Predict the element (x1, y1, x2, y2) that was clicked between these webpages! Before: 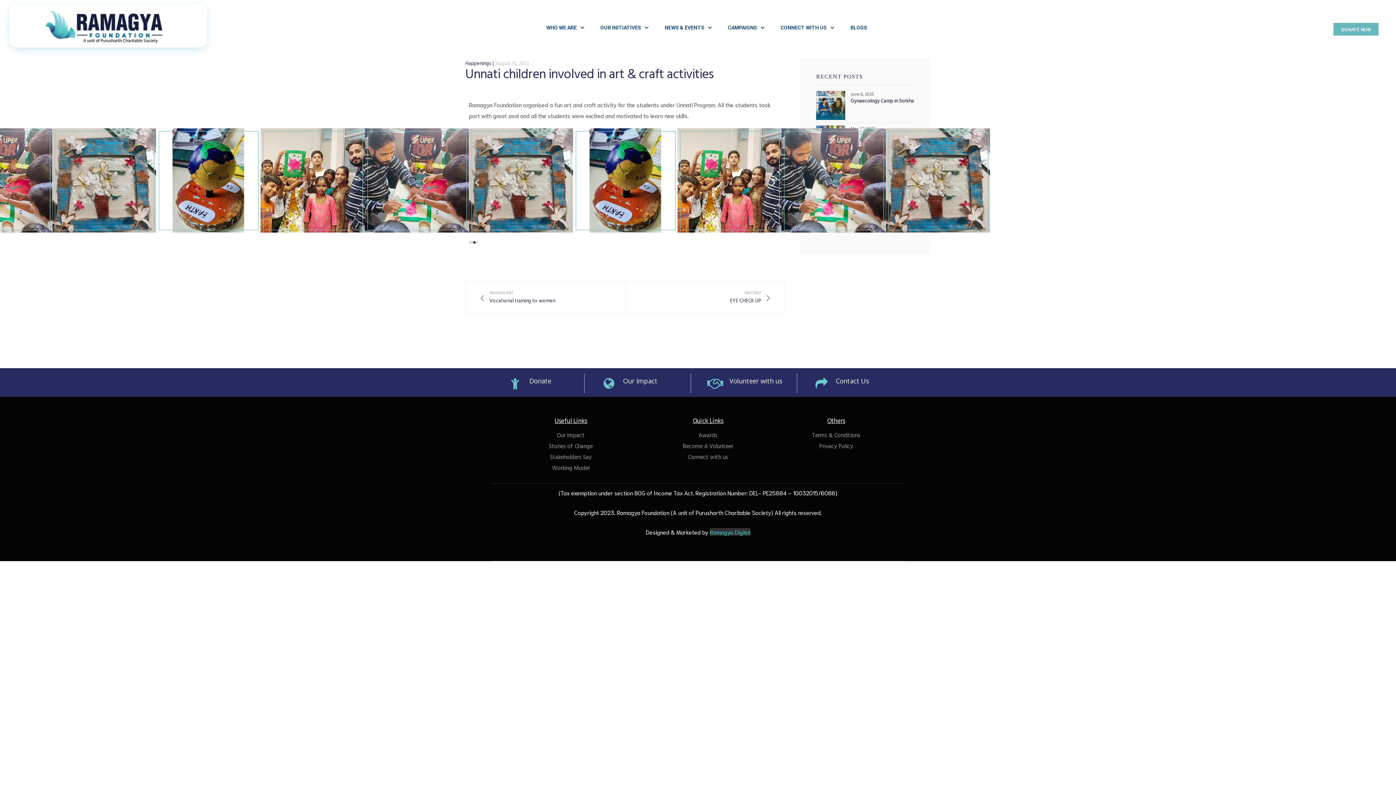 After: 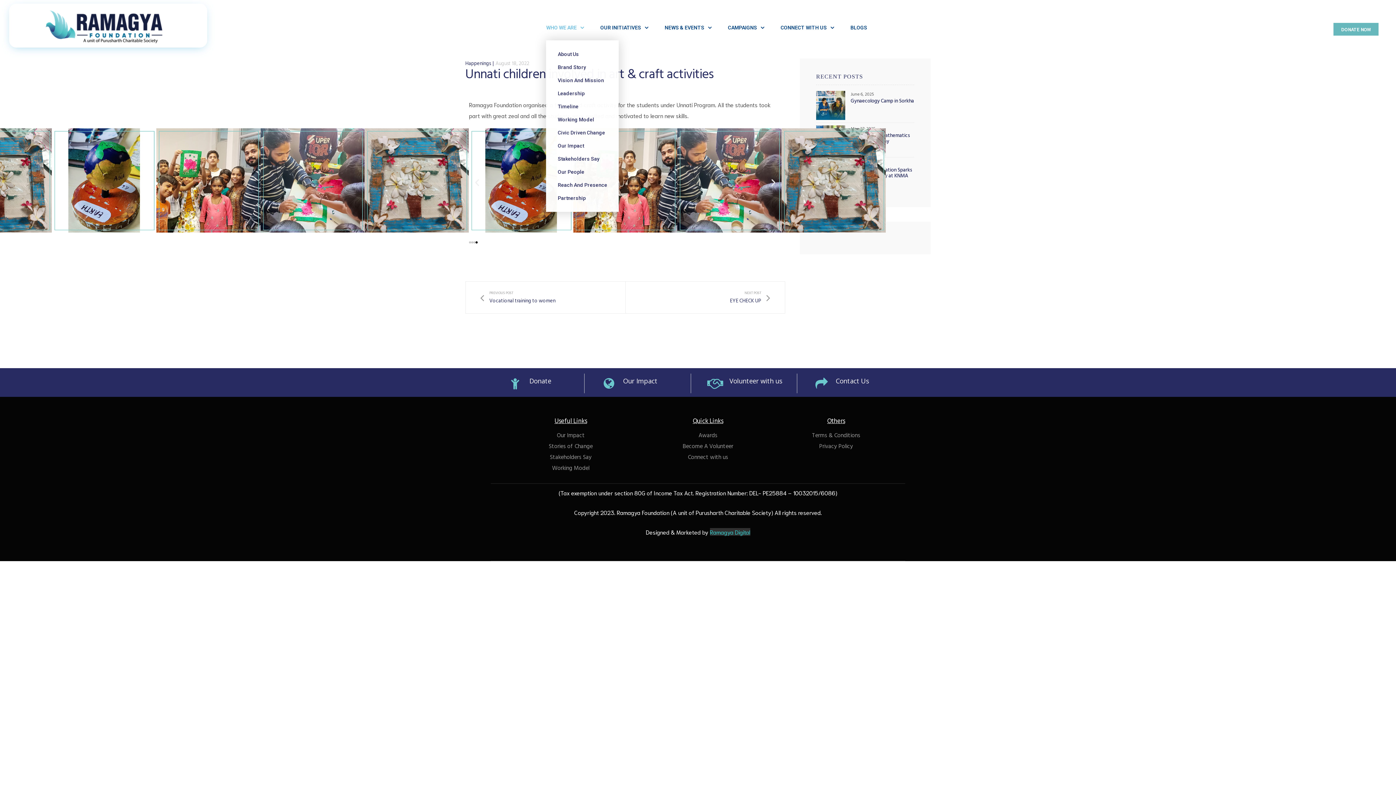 Action: bbox: (546, 14, 584, 40) label: WHO WE ARE